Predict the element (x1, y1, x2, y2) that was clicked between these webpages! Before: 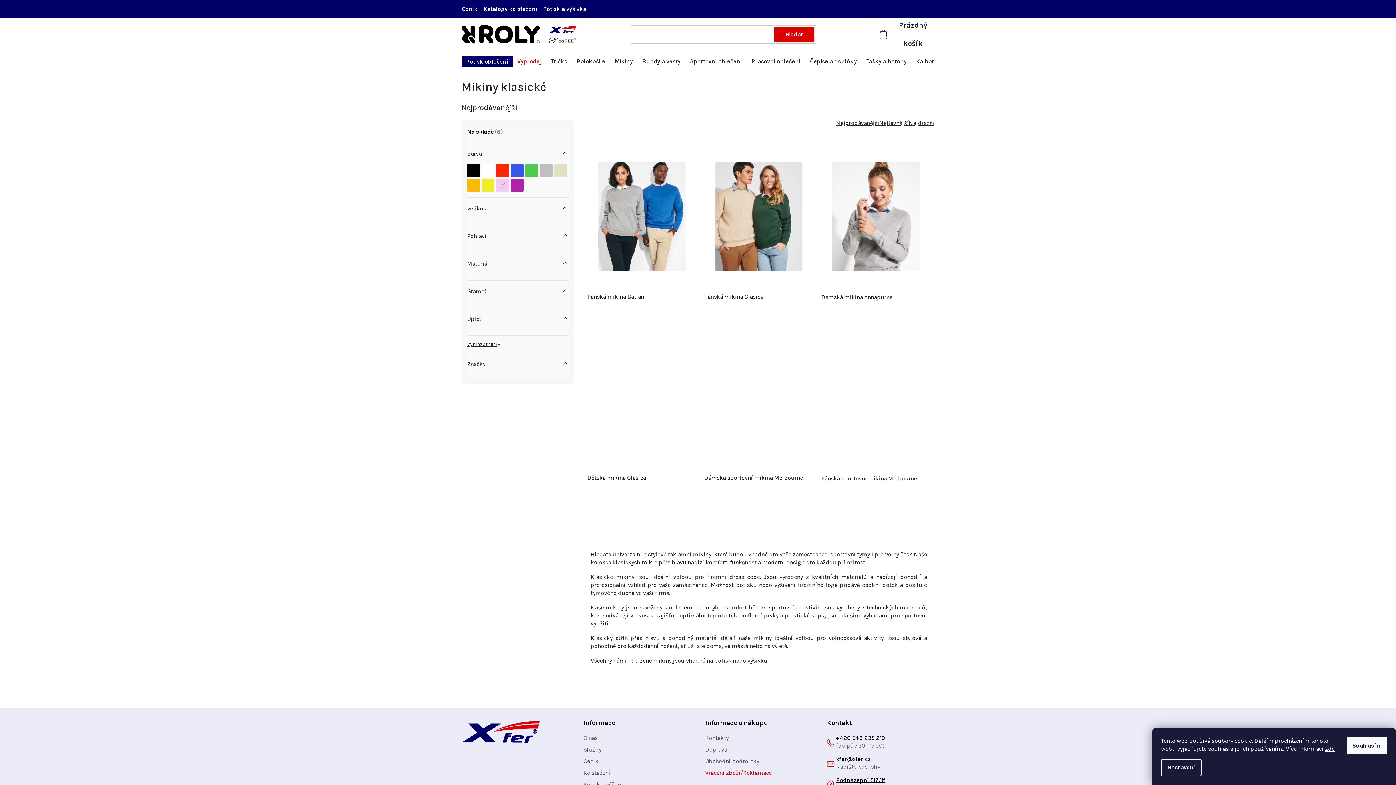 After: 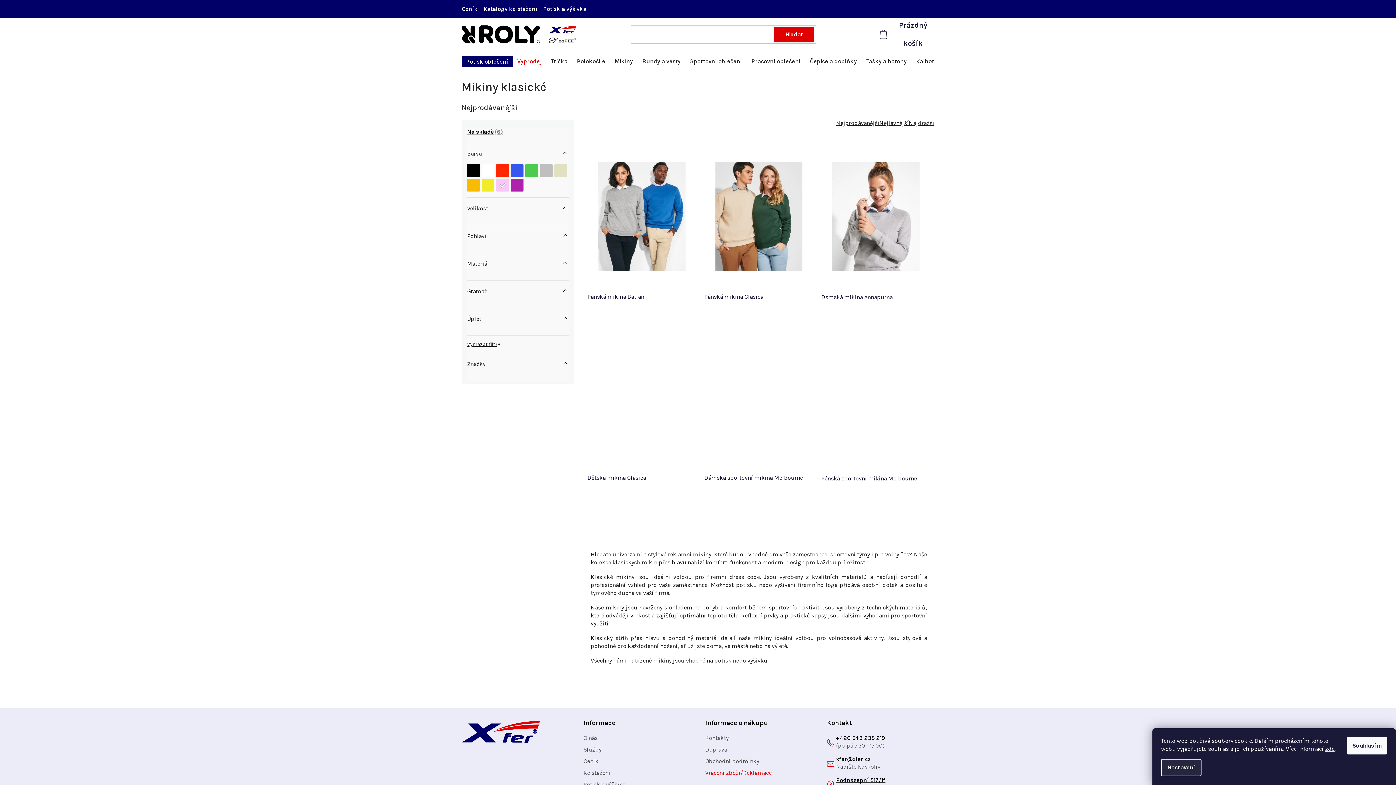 Action: bbox: (1161, 759, 1201, 776) label: Nastavení